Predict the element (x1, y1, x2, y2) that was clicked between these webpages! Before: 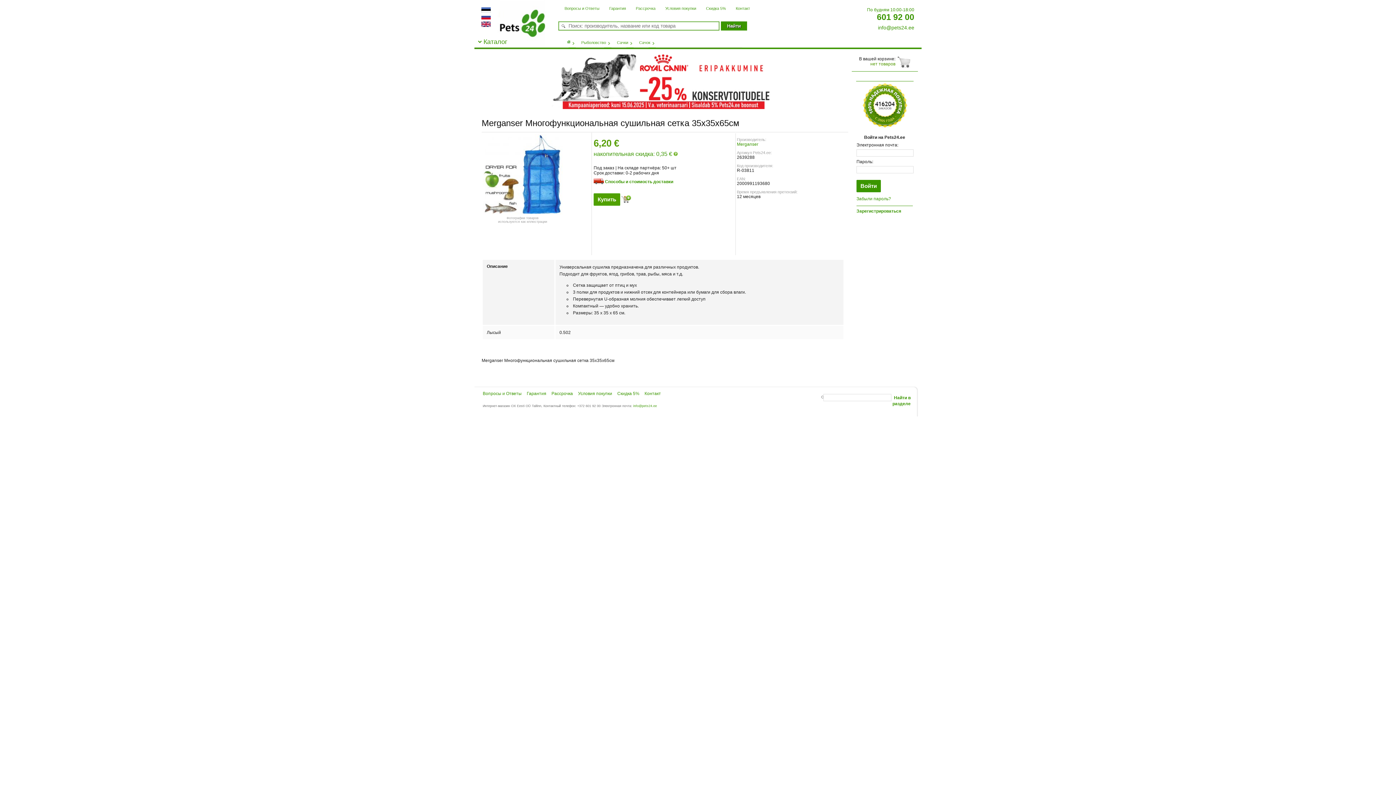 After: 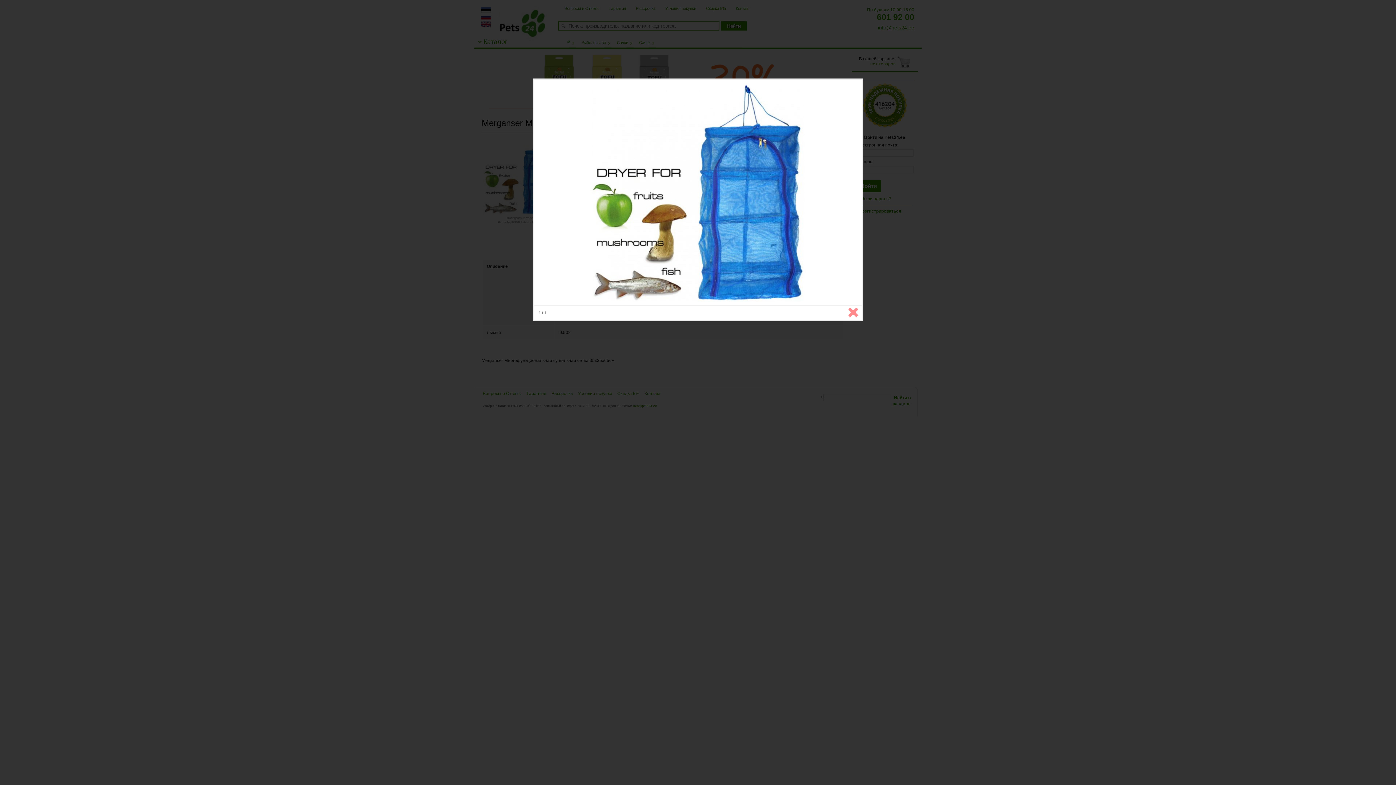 Action: bbox: (481, 134, 563, 214)